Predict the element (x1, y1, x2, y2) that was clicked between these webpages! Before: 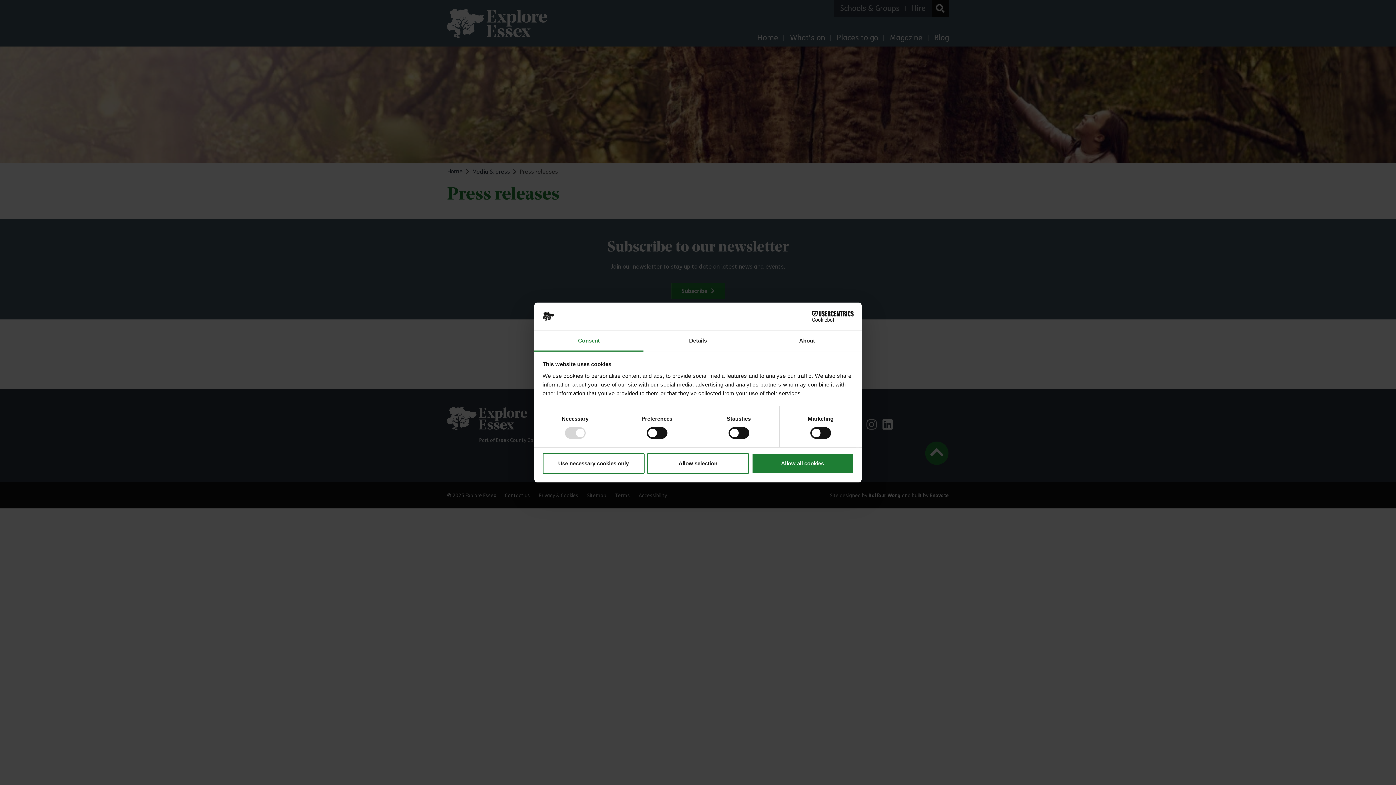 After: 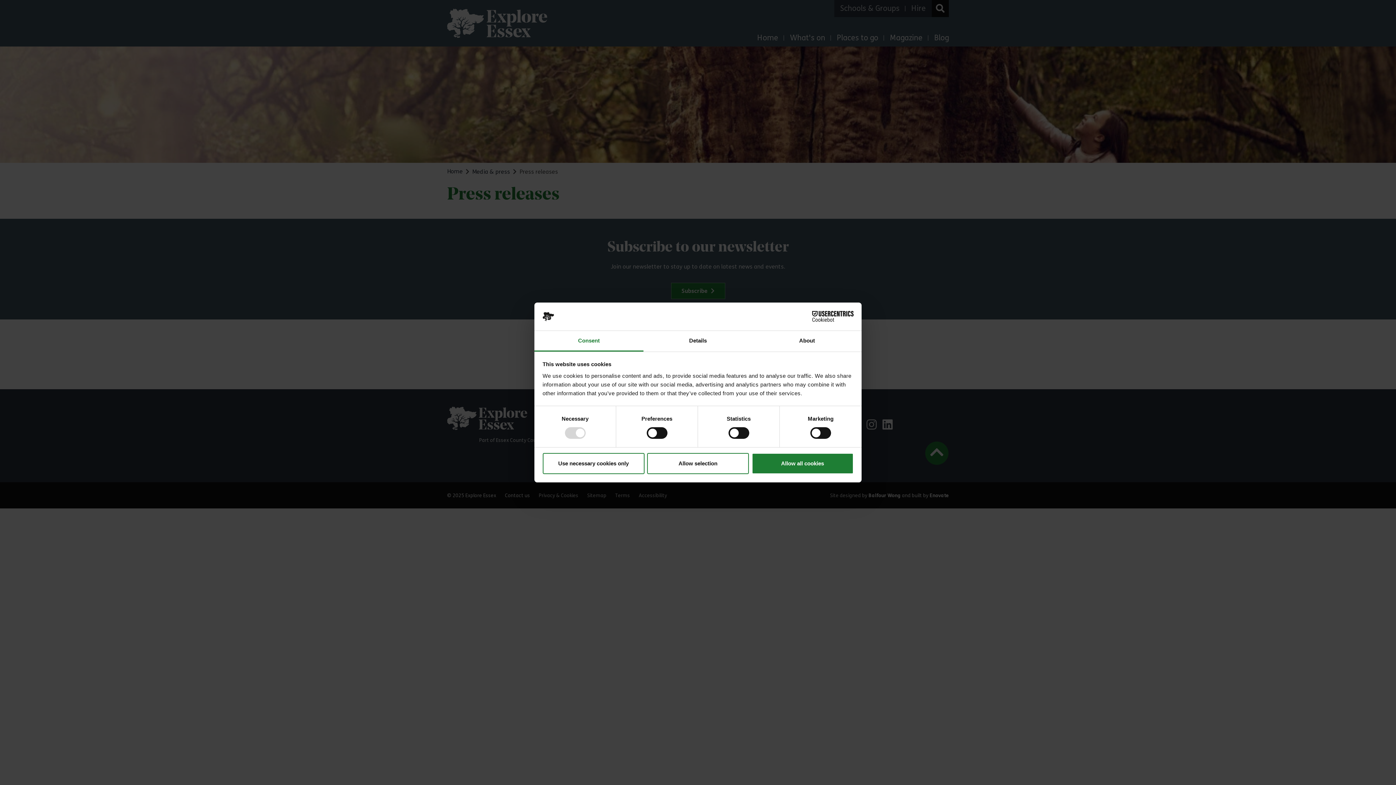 Action: bbox: (534, 331, 643, 351) label: Consent